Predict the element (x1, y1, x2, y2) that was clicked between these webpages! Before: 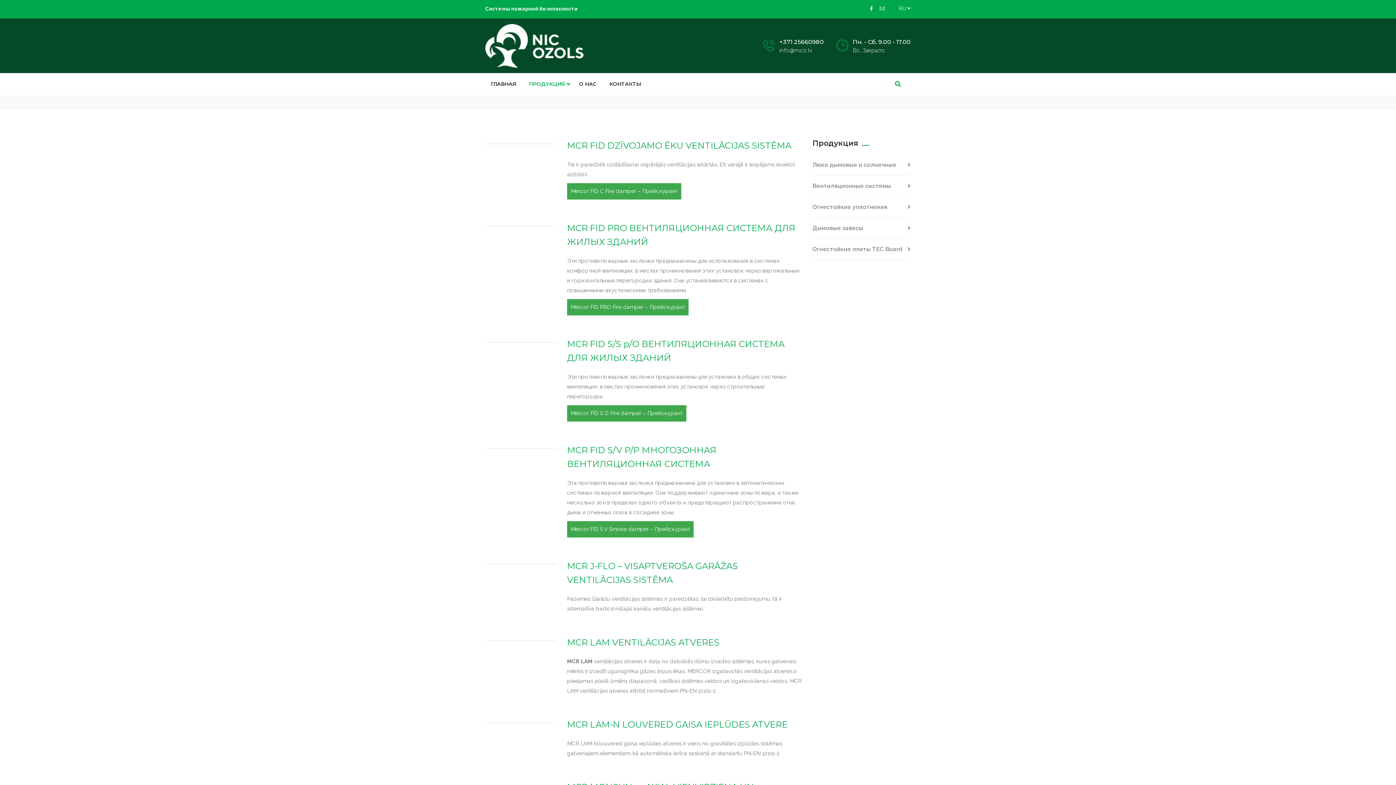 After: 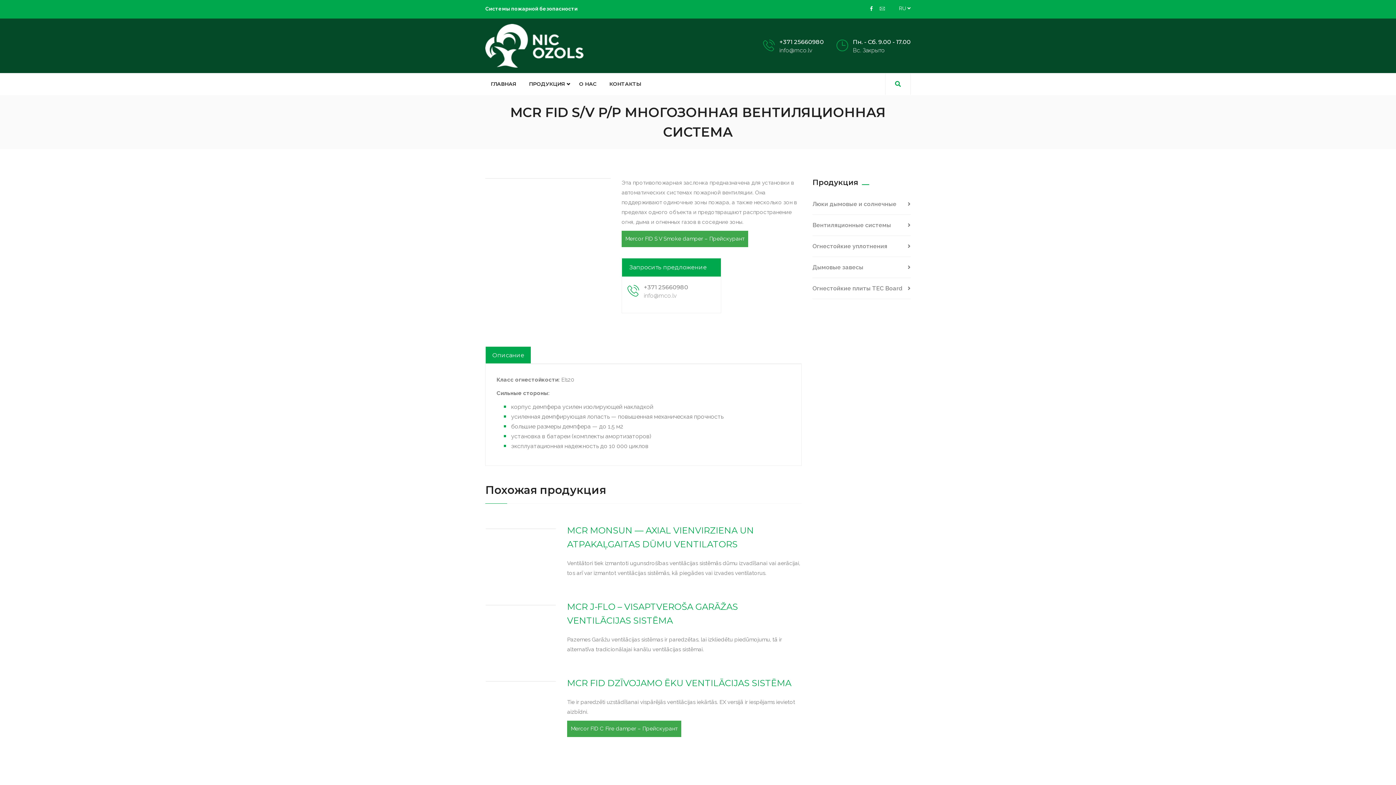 Action: bbox: (485, 445, 556, 451)